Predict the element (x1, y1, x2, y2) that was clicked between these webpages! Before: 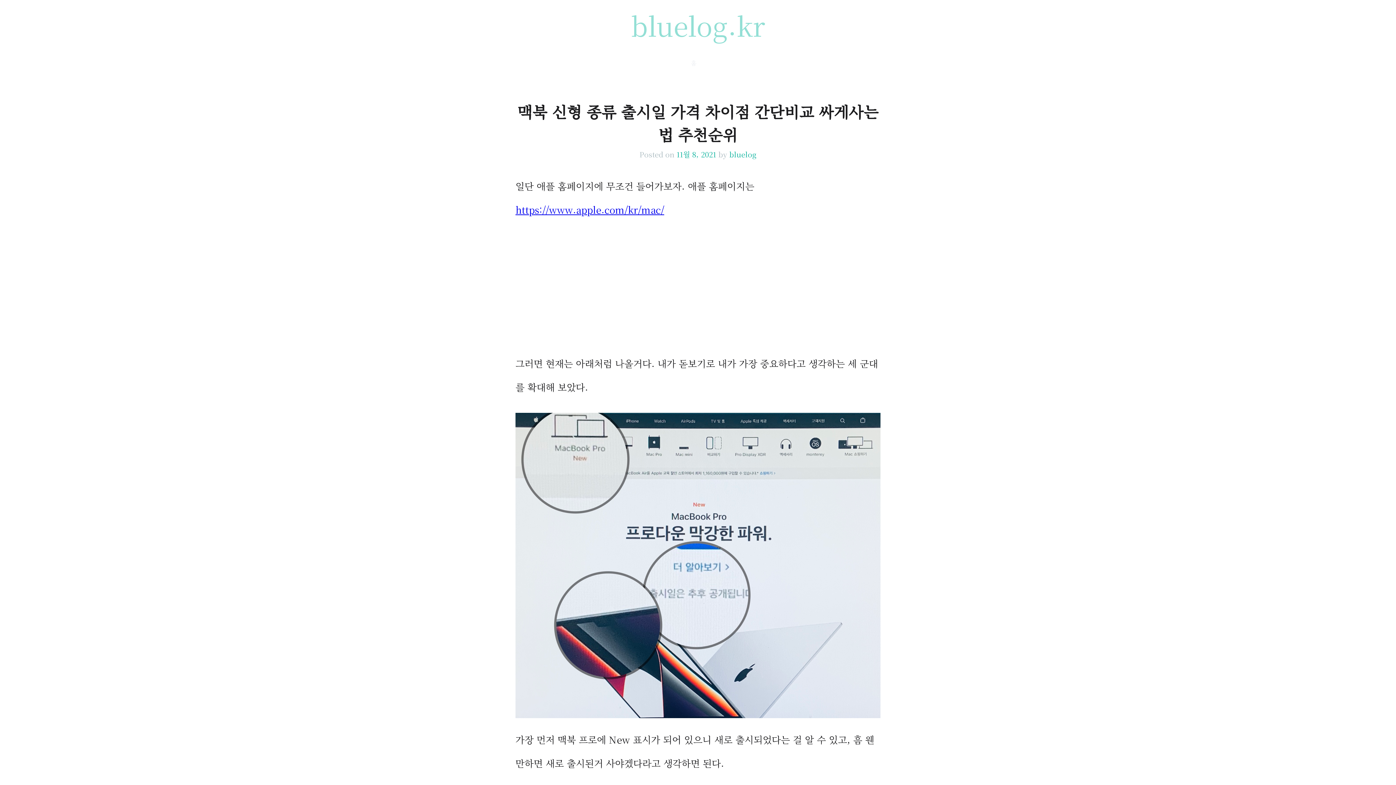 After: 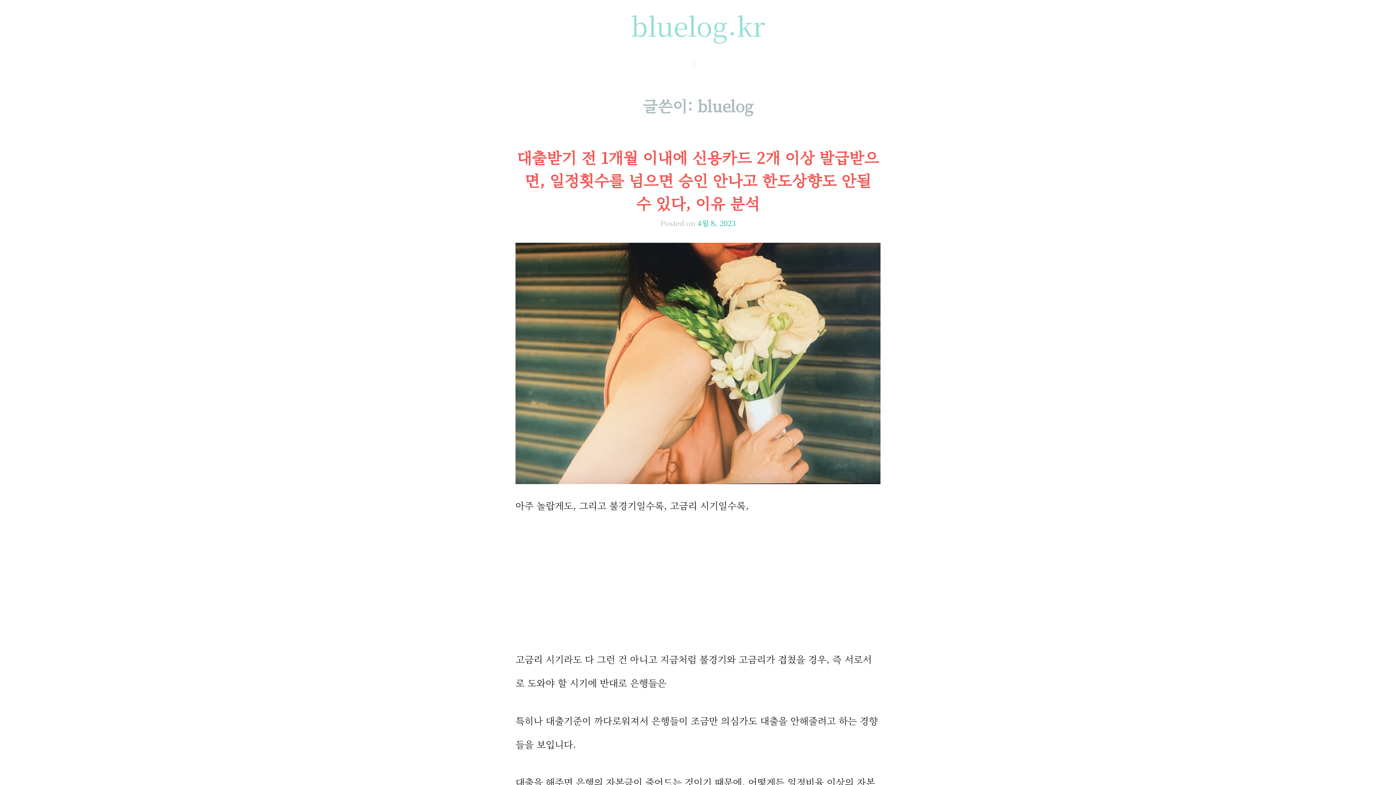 Action: bbox: (729, 148, 756, 159) label: bluelog